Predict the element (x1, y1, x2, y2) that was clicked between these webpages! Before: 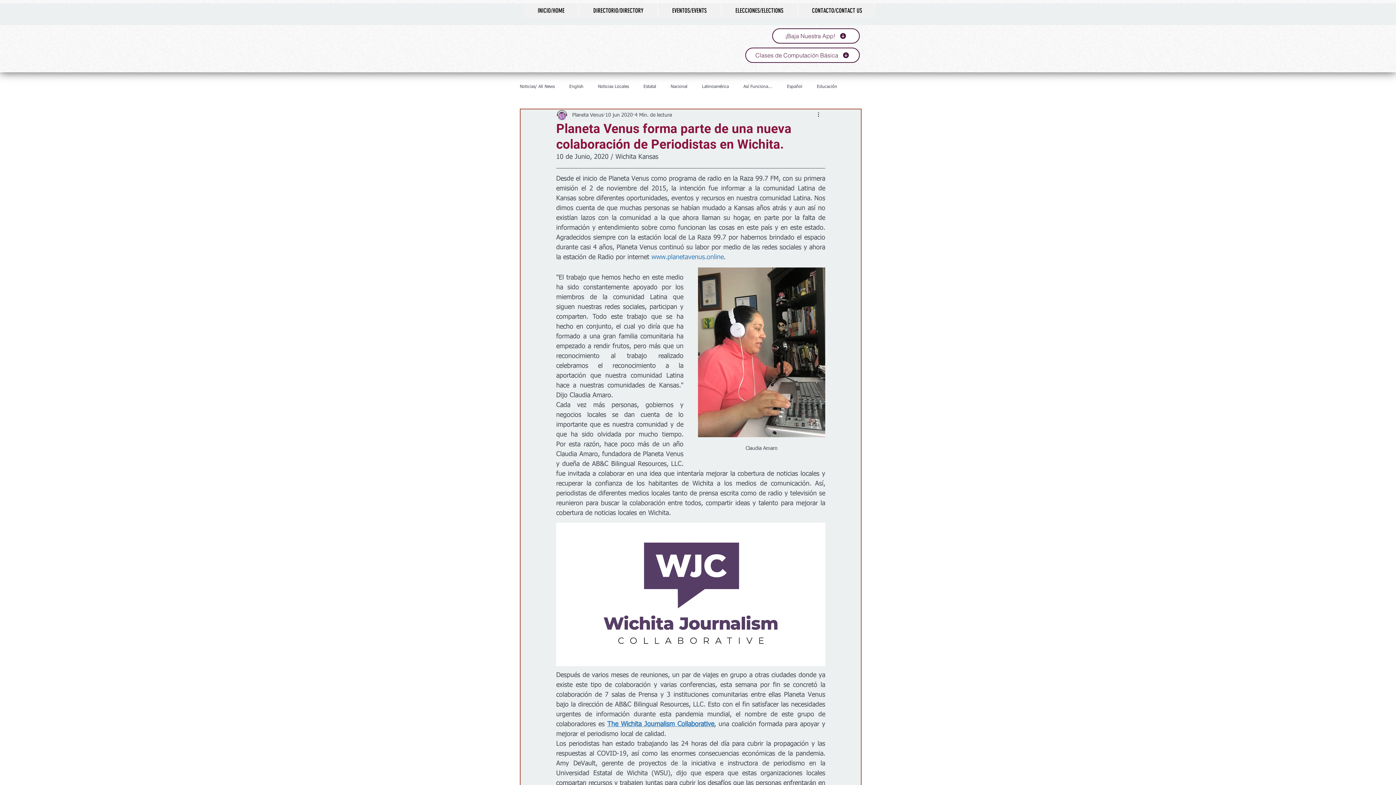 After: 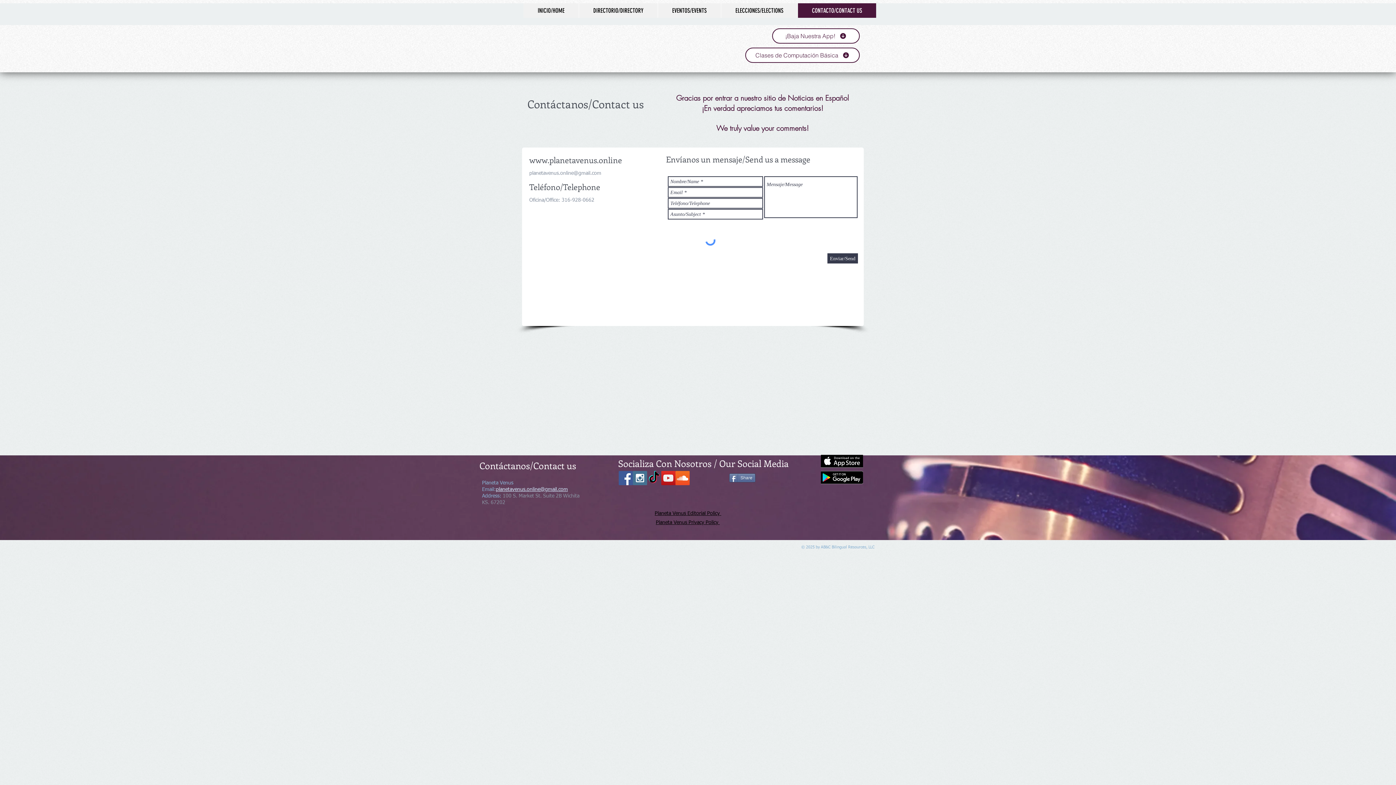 Action: bbox: (797, 3, 876, 17) label: CONTACTO/CONTACT US